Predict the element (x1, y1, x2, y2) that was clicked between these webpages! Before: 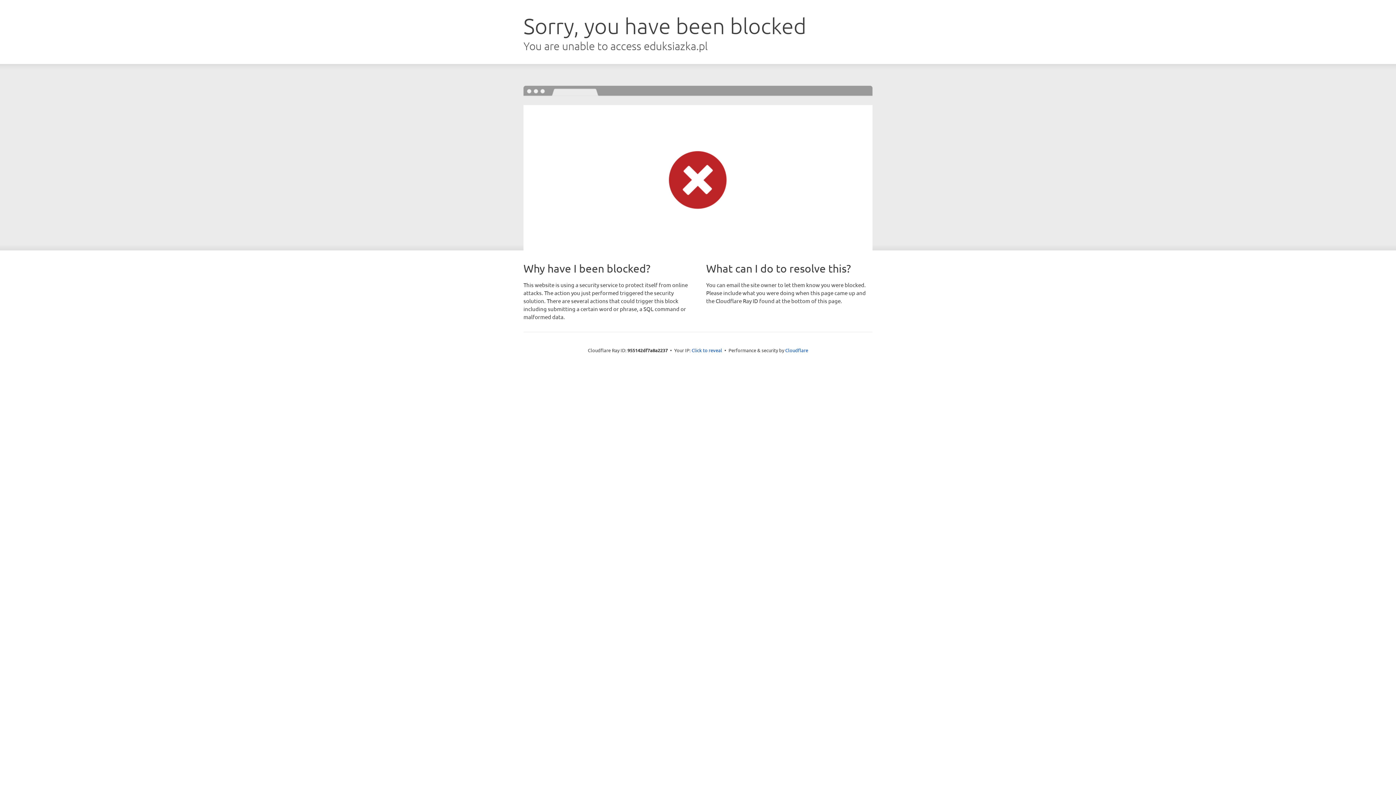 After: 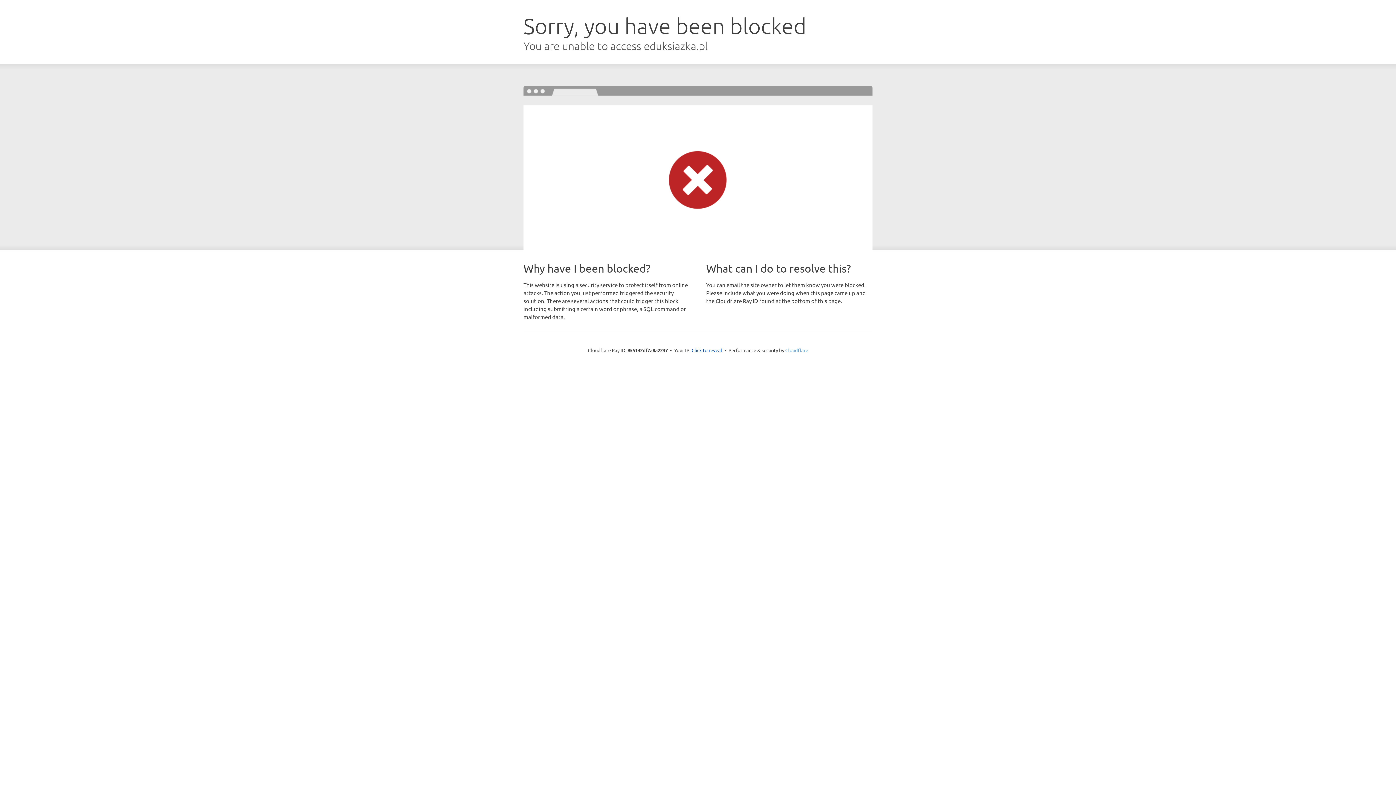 Action: label: Cloudflare bbox: (785, 347, 808, 353)